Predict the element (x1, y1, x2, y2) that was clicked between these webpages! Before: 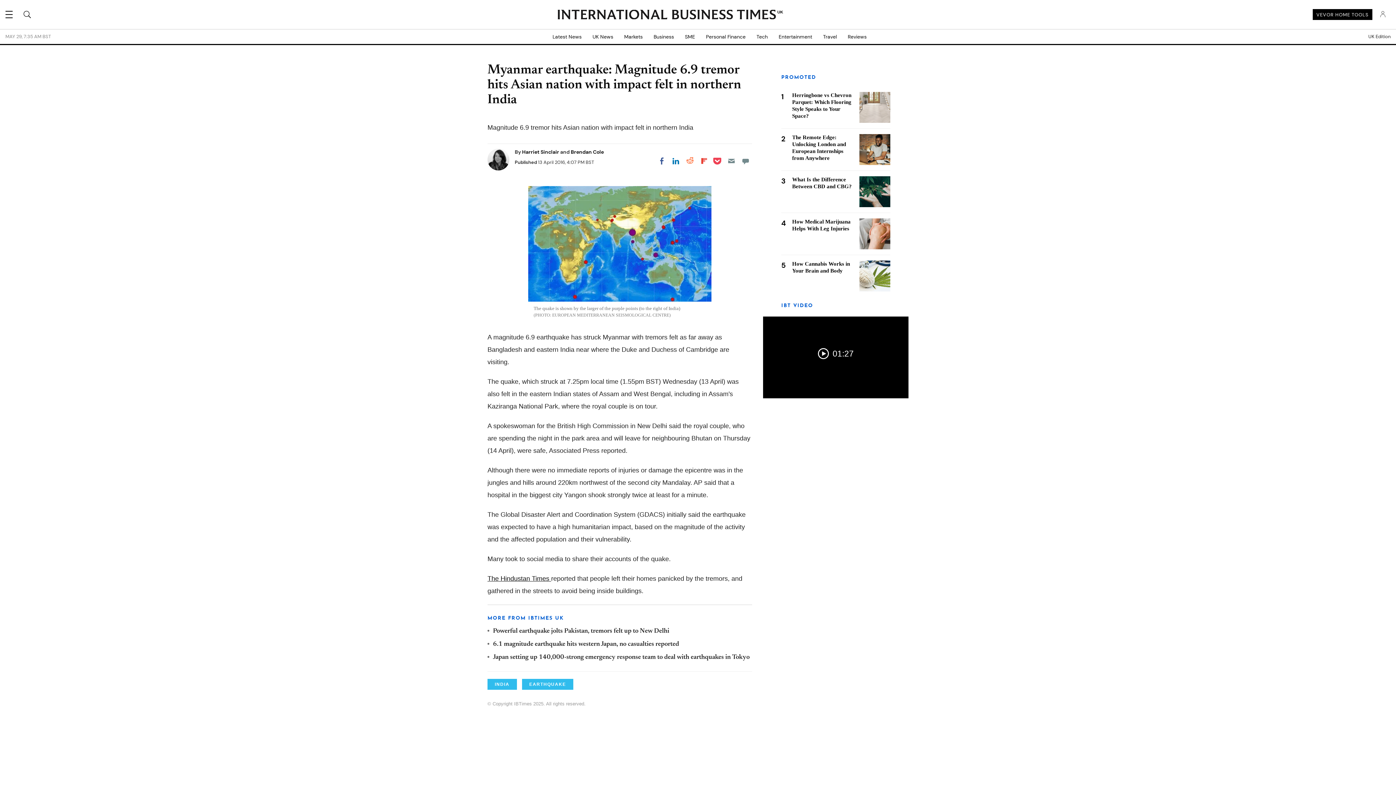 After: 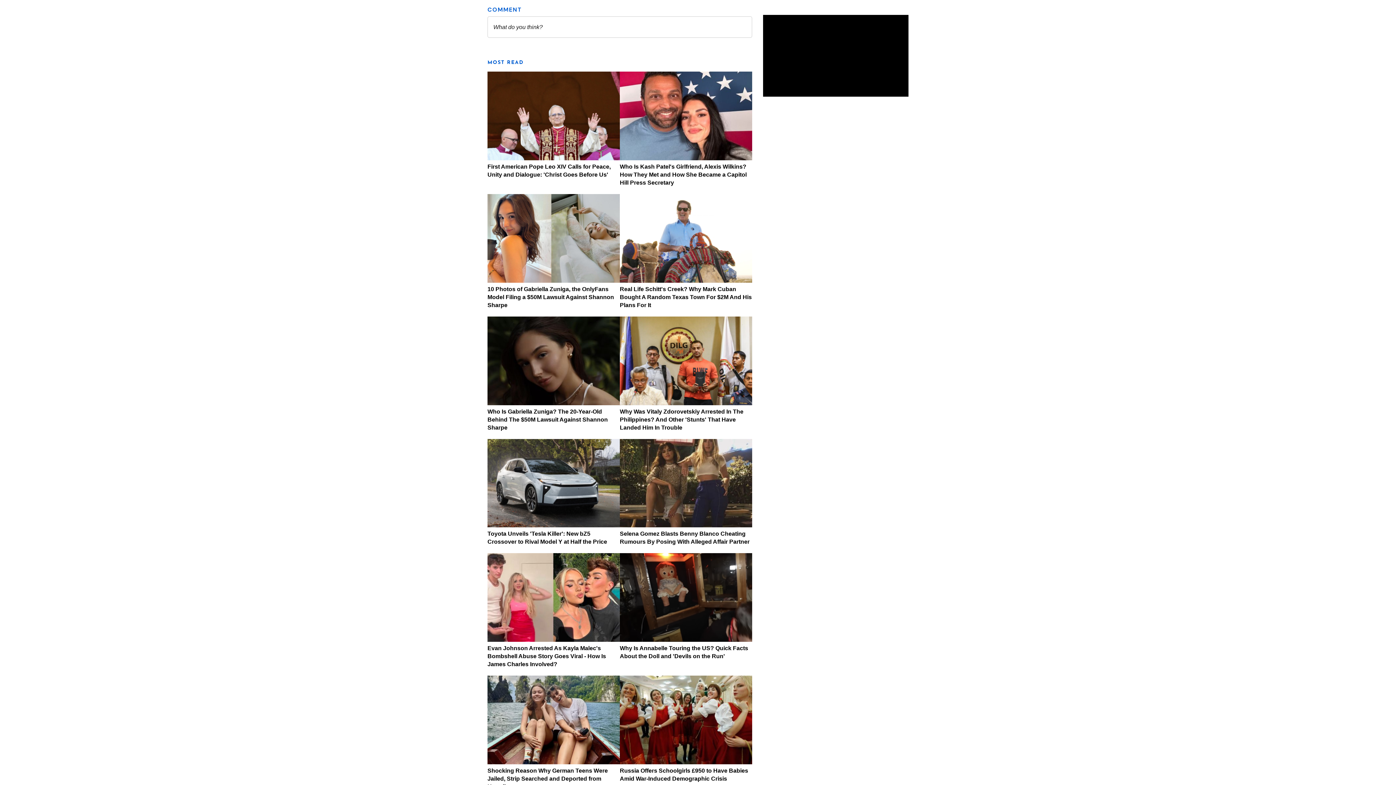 Action: label: Move to comment bbox: (739, 154, 752, 167)